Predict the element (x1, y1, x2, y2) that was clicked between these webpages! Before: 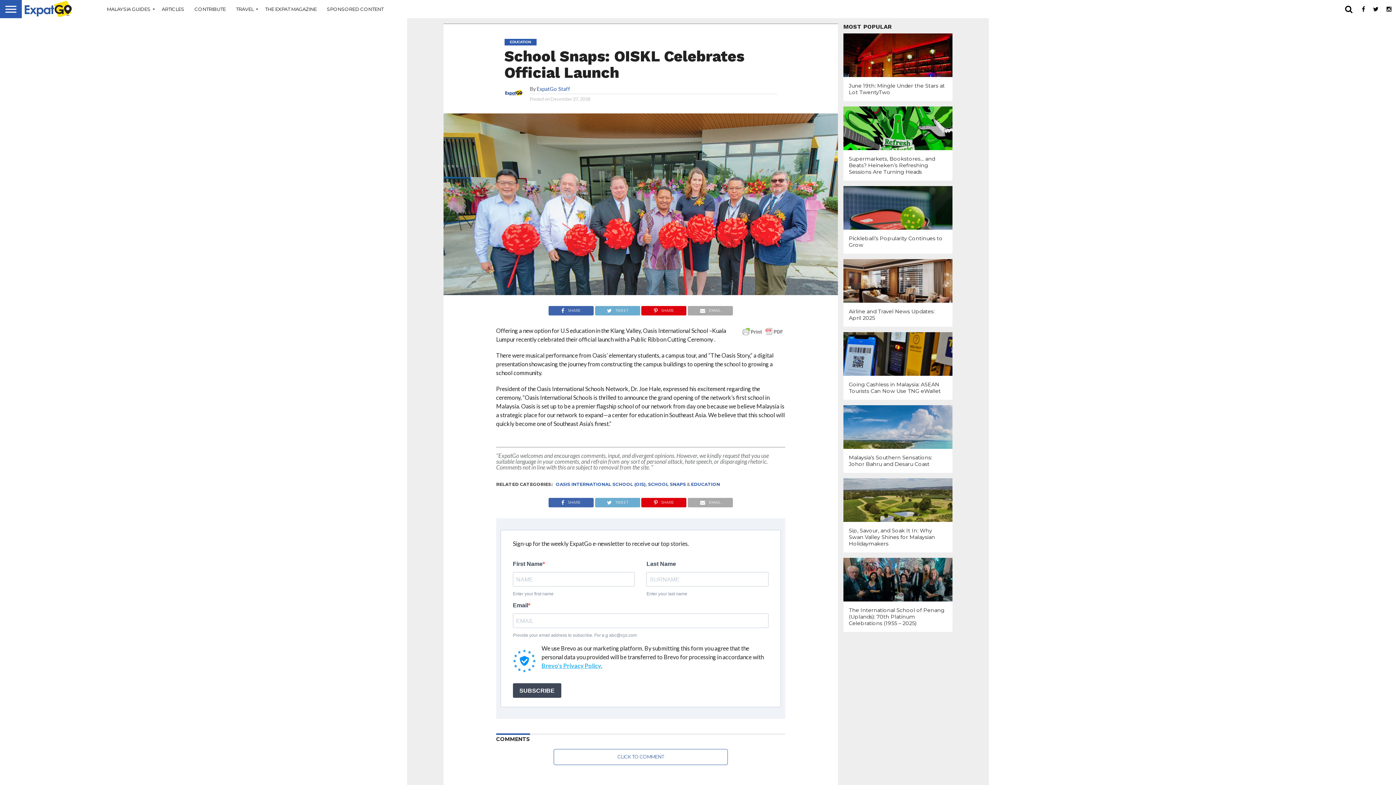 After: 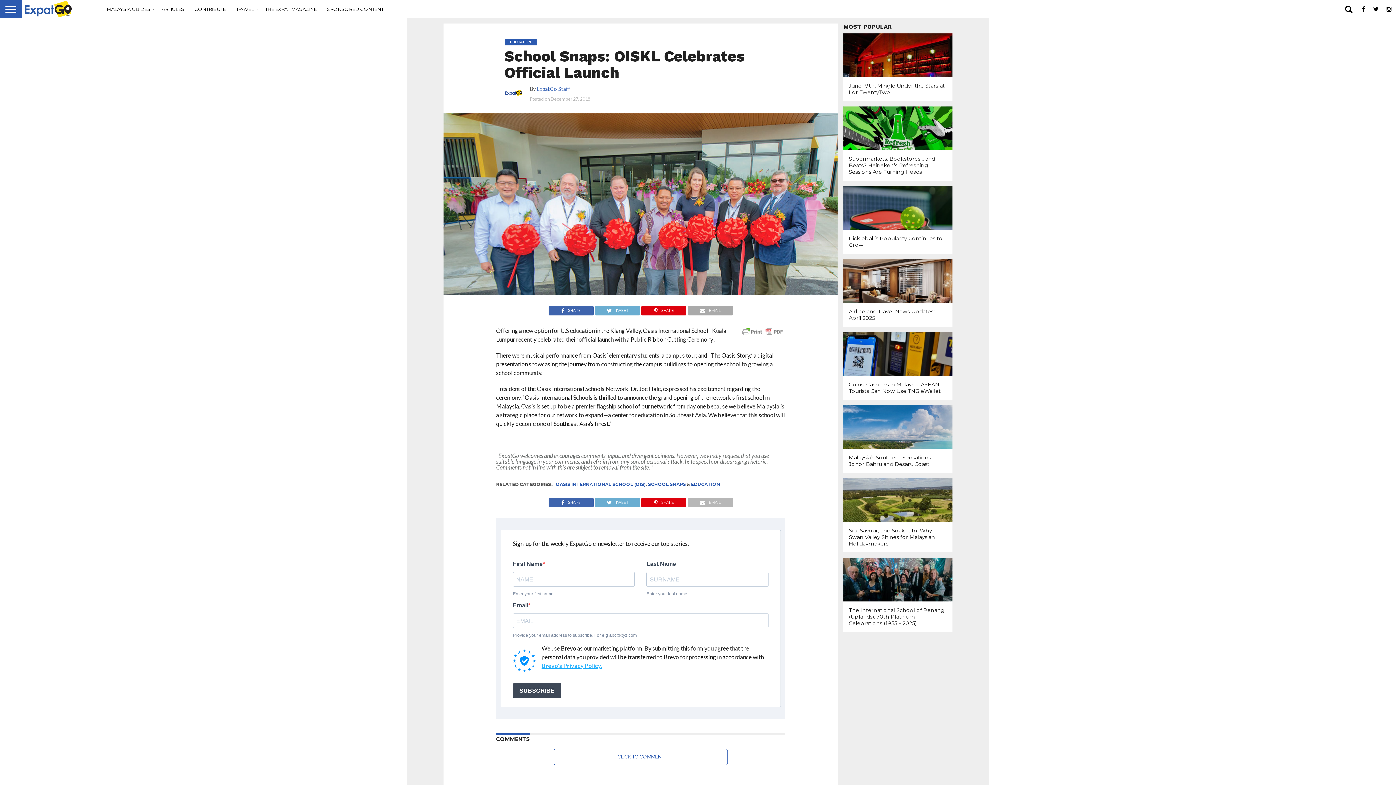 Action: label: EMAIL bbox: (687, 497, 733, 504)